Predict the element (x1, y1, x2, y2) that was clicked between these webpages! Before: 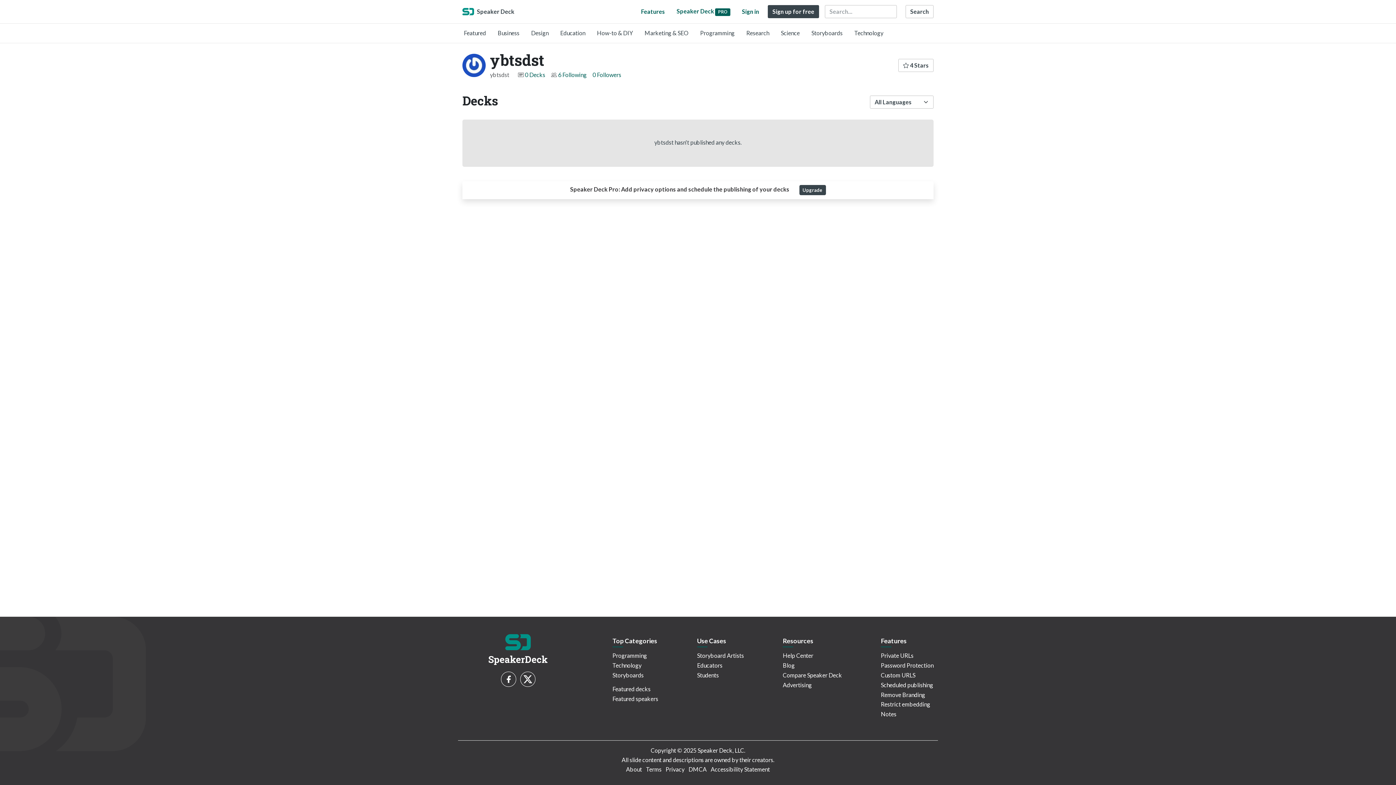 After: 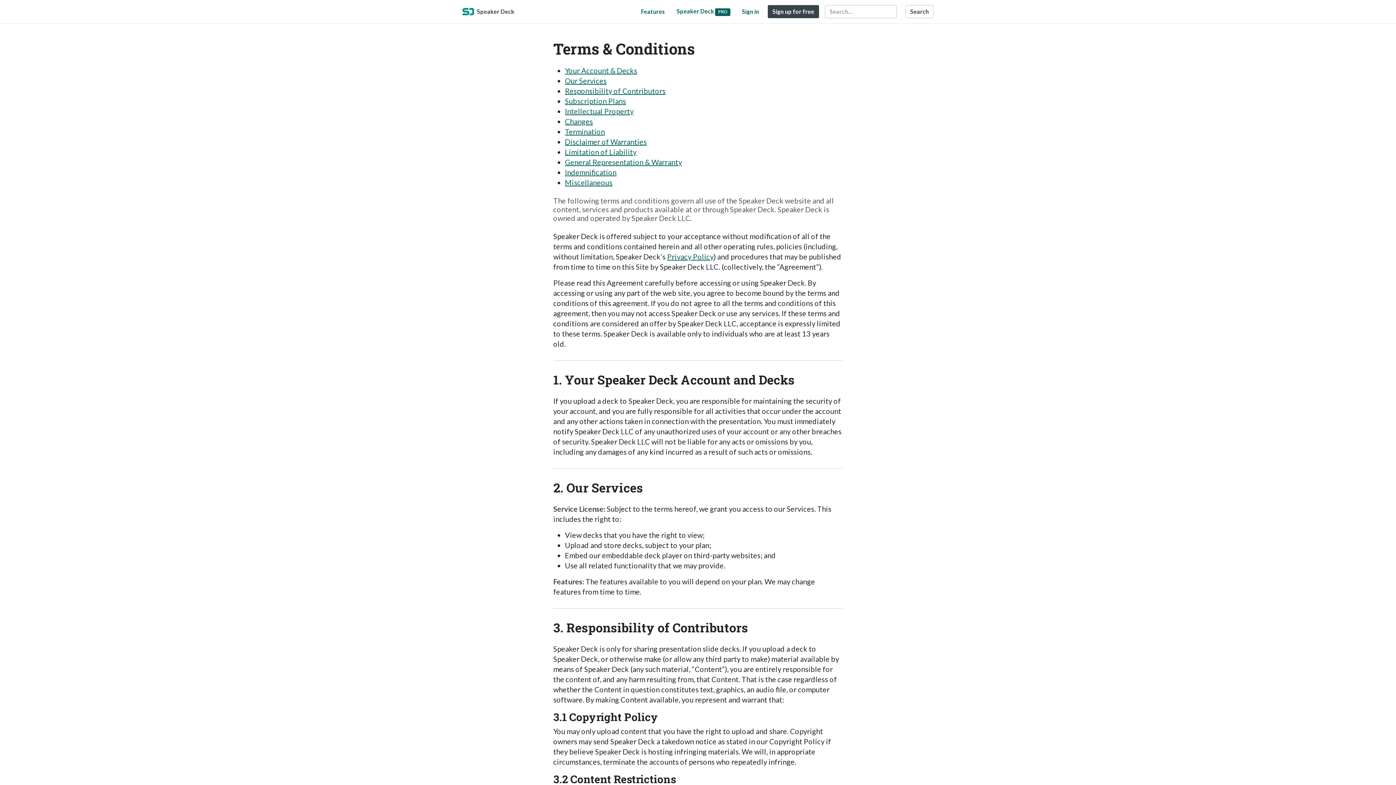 Action: label: Terms bbox: (646, 766, 661, 773)